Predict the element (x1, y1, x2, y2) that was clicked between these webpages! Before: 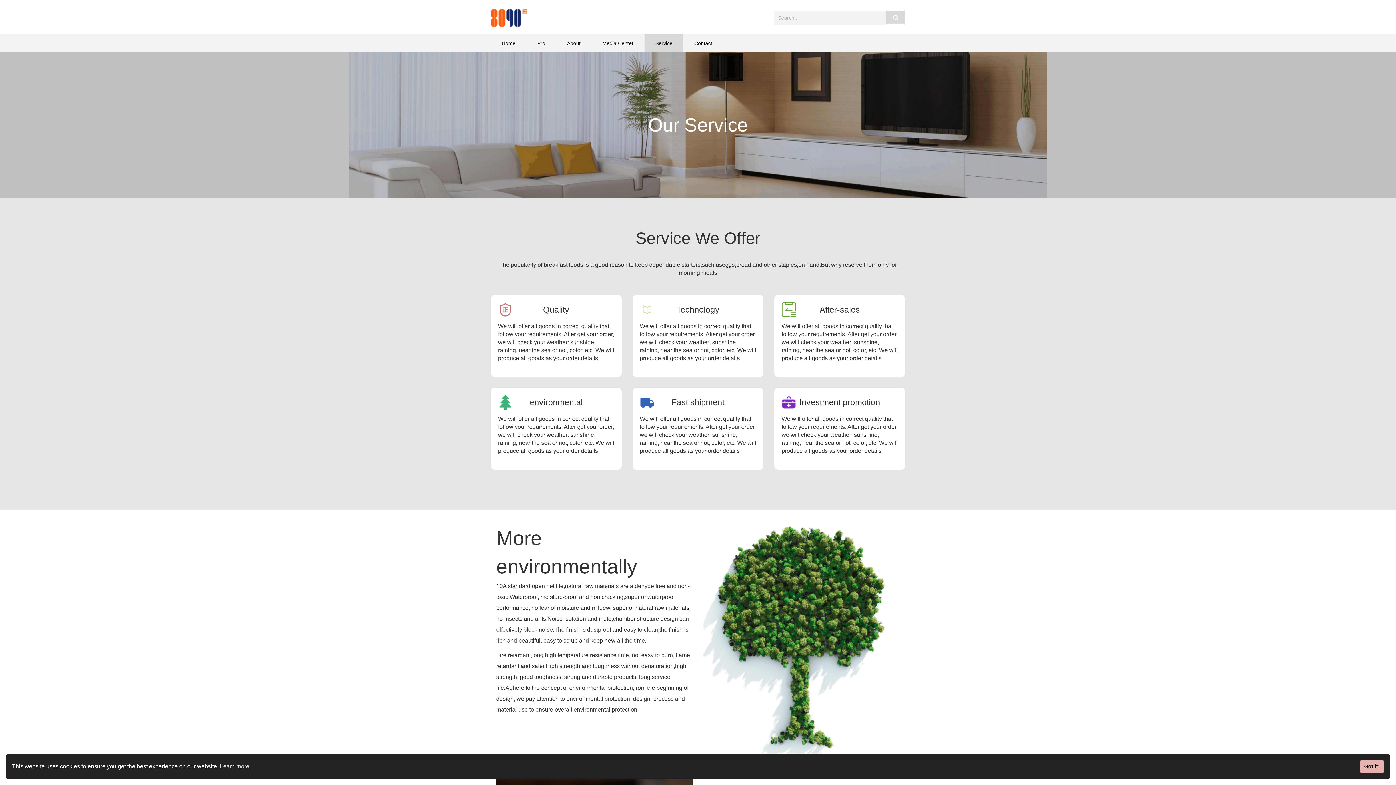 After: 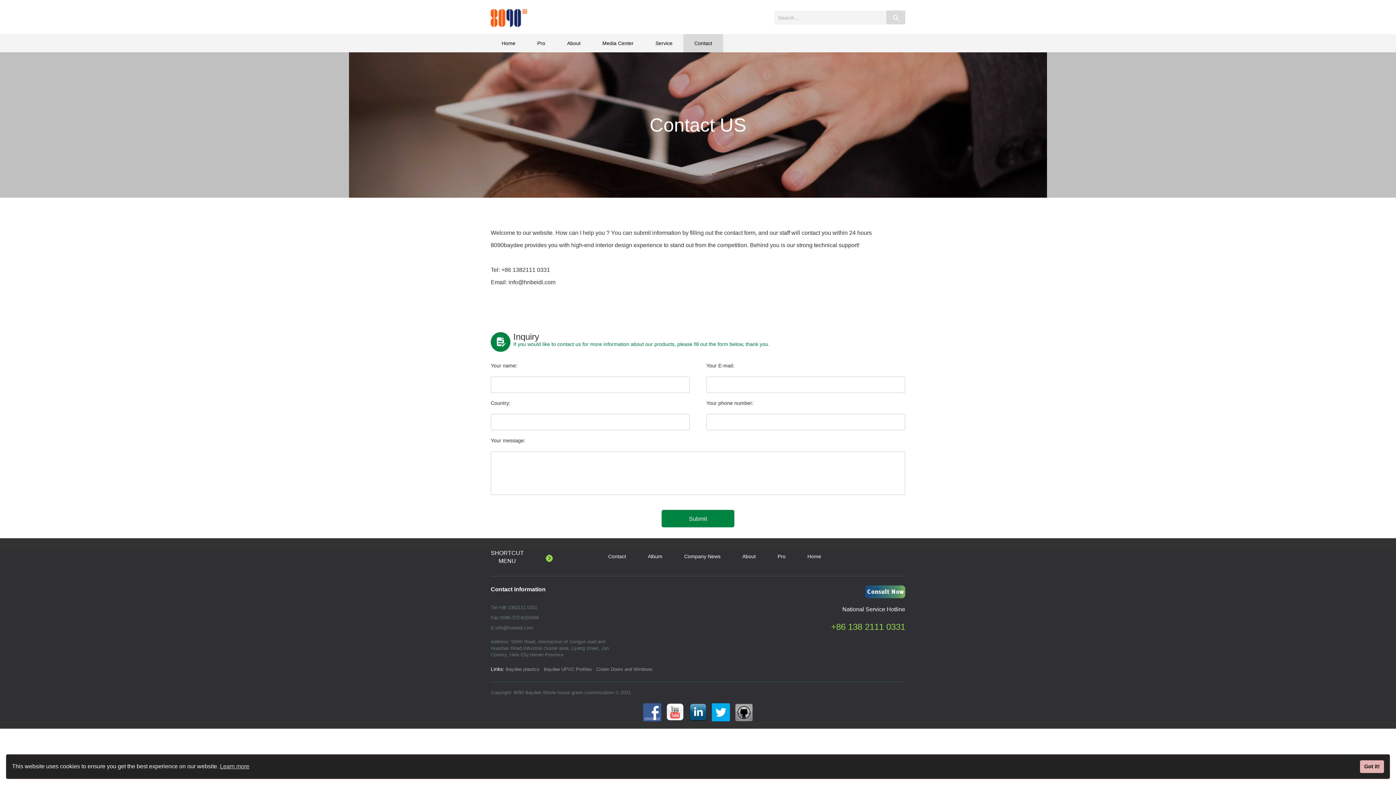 Action: label: Contact bbox: (683, 34, 723, 52)